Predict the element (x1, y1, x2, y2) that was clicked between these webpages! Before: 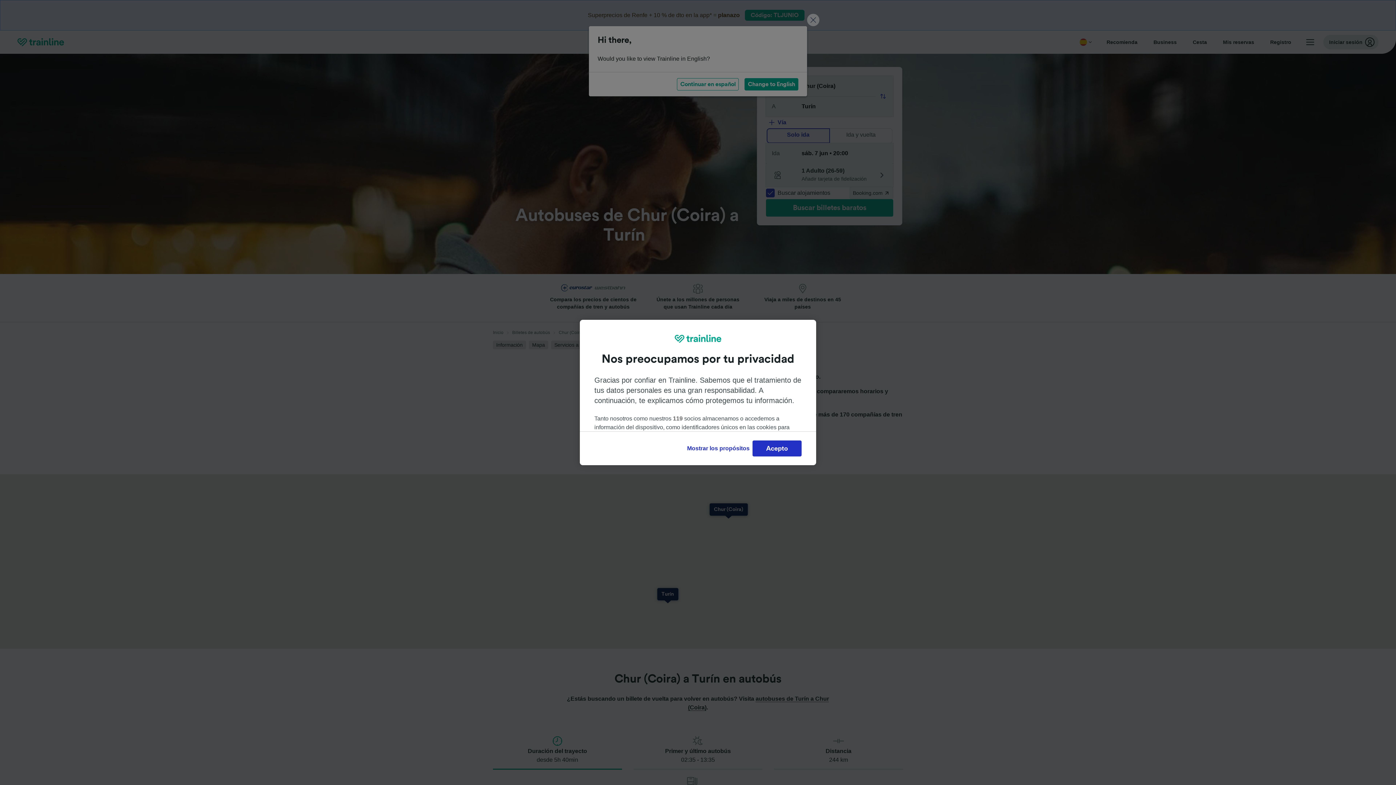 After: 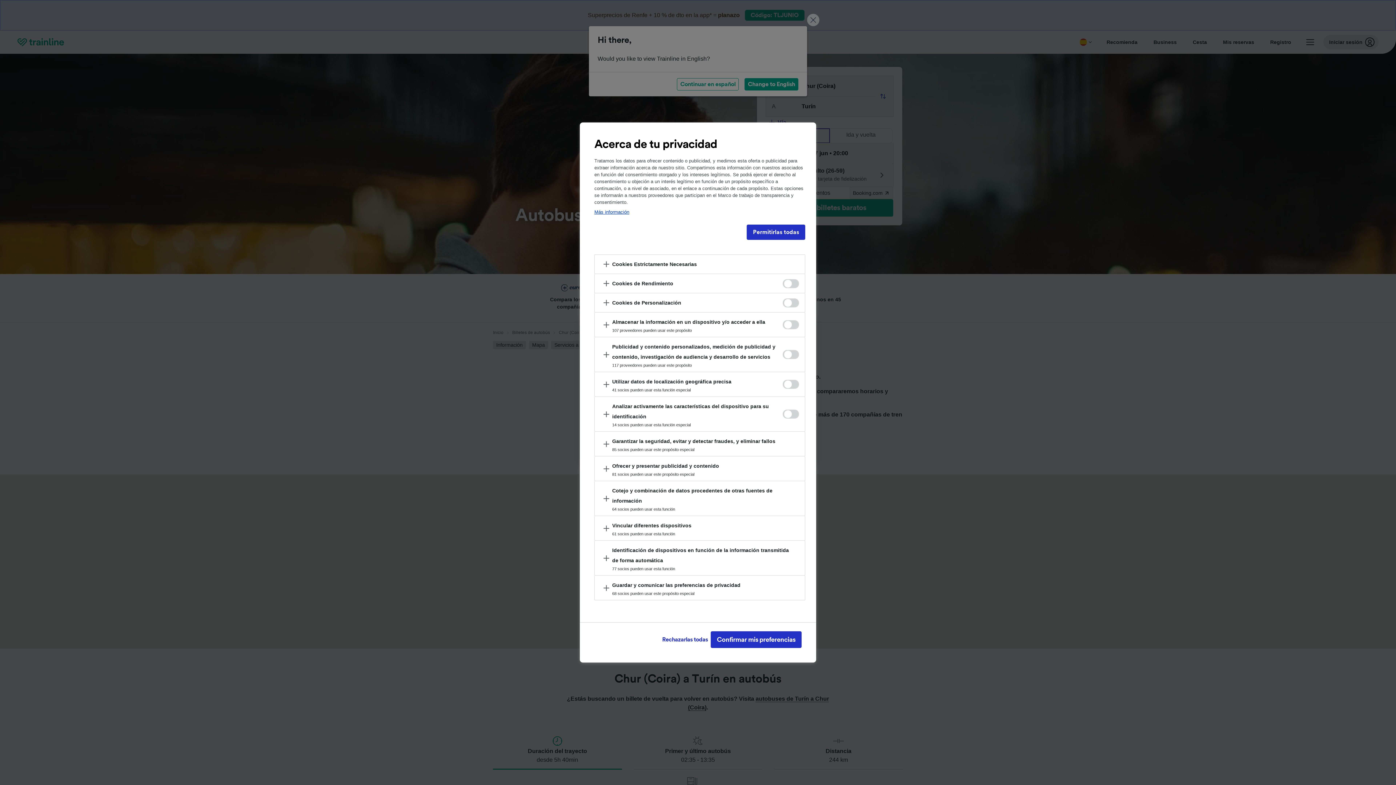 Action: label: Mostrar los propósitos bbox: (684, 440, 752, 456)